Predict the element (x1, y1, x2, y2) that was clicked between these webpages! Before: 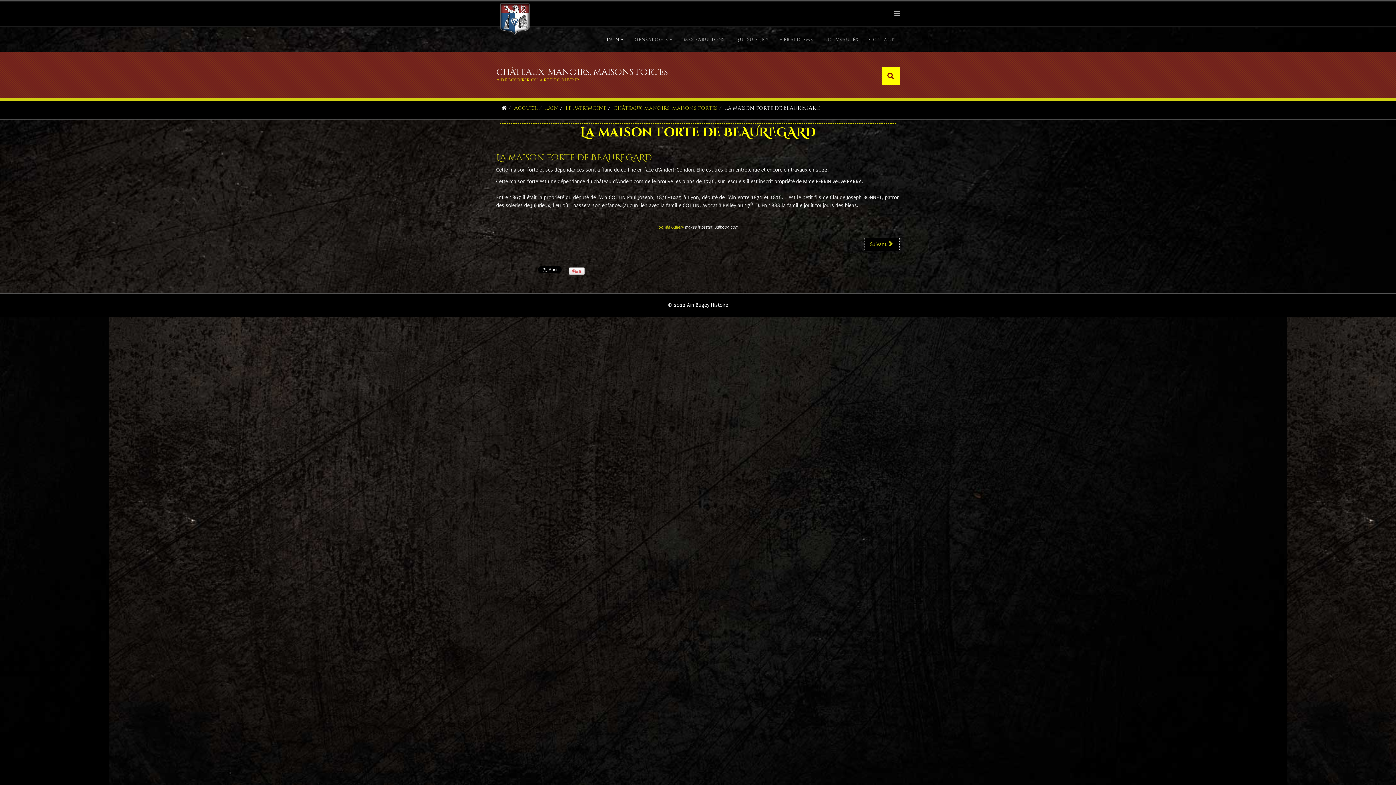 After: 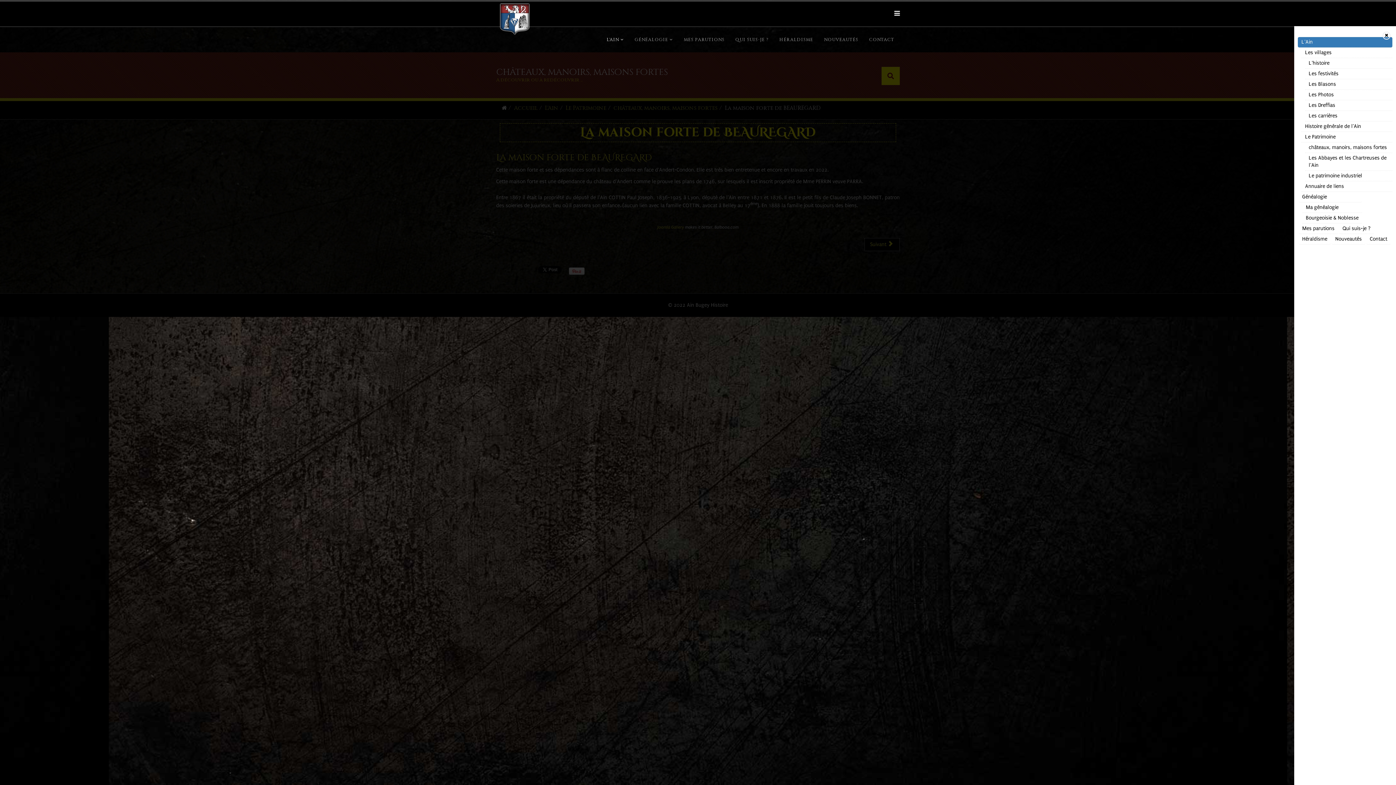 Action: bbox: (890, 1, 900, 26)